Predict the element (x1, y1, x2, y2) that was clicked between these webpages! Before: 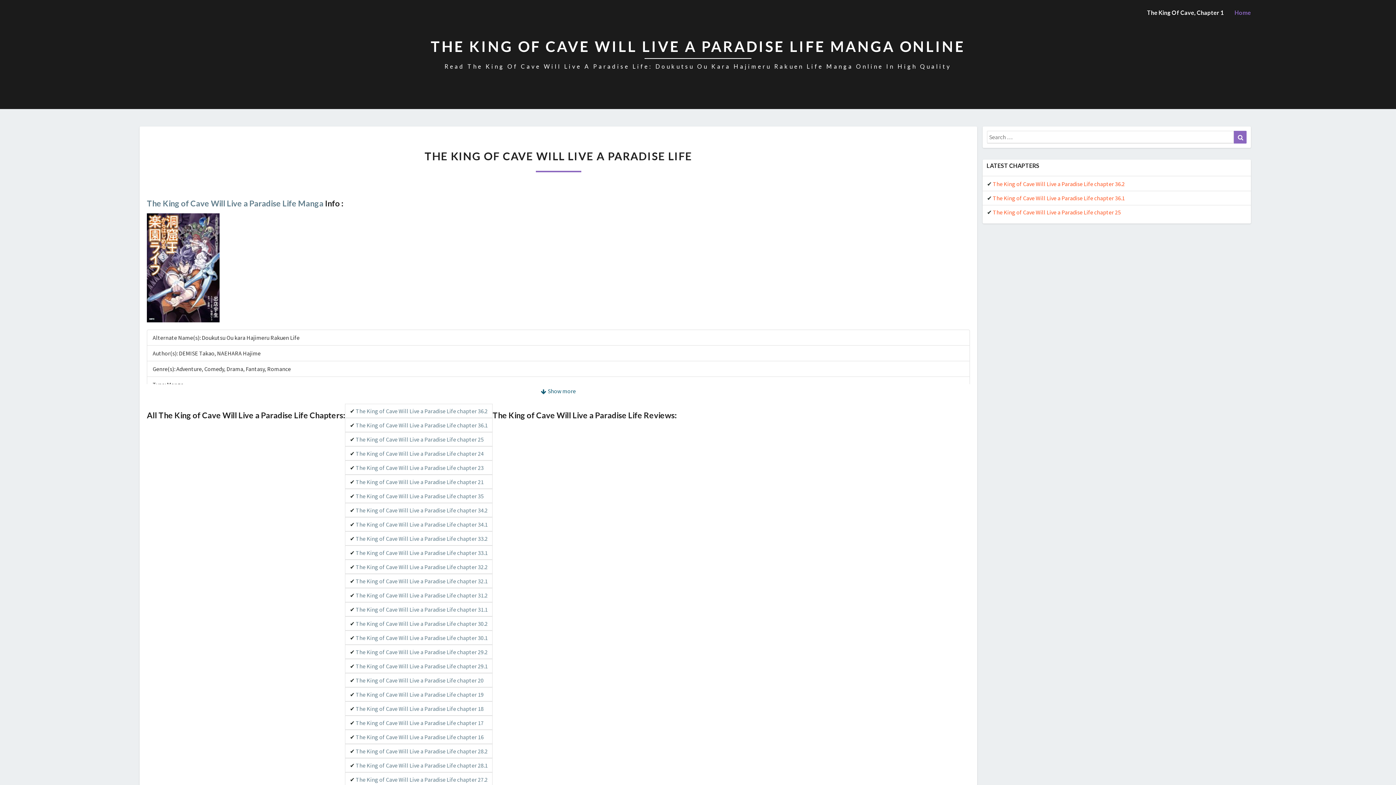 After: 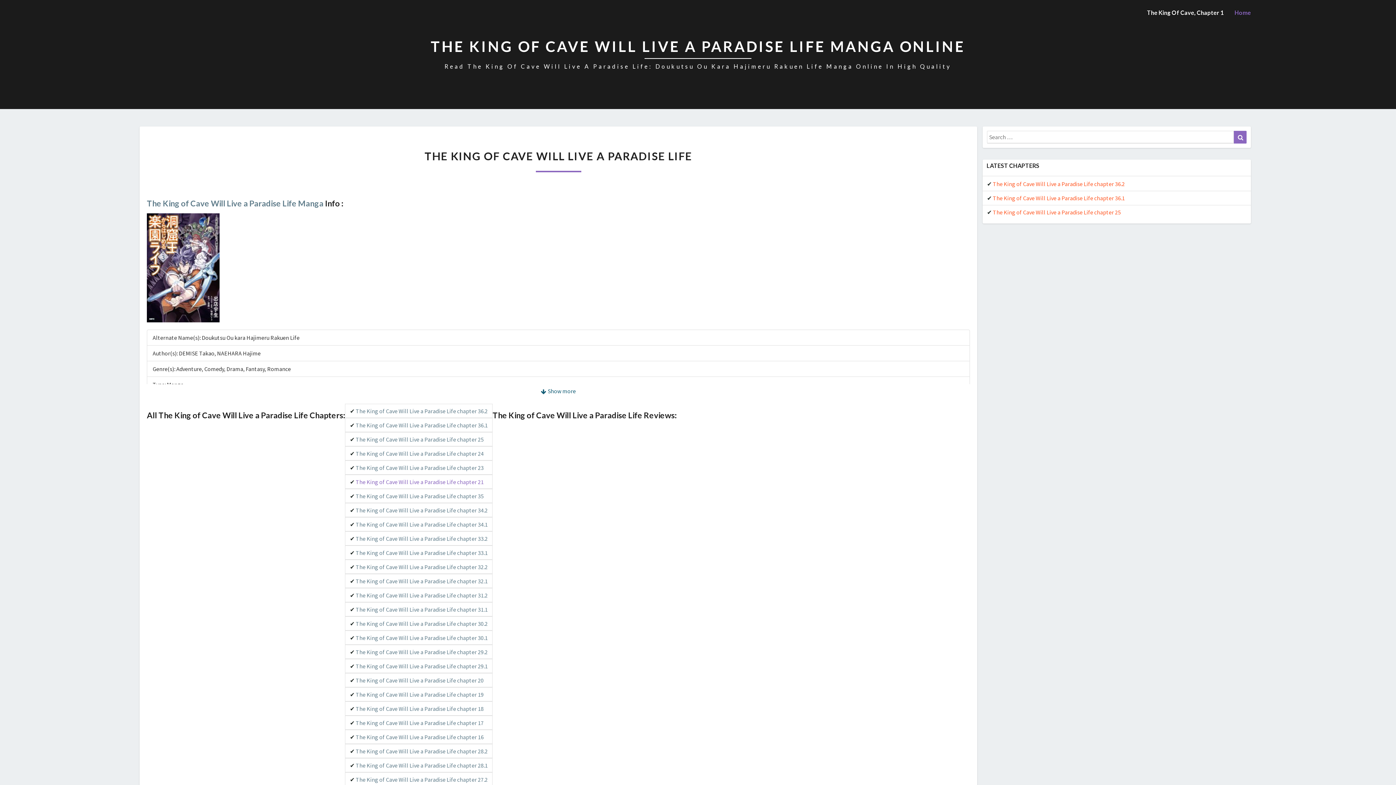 Action: label: The King of Cave Will Live a Paradise Life chapter 21 bbox: (355, 478, 483, 485)